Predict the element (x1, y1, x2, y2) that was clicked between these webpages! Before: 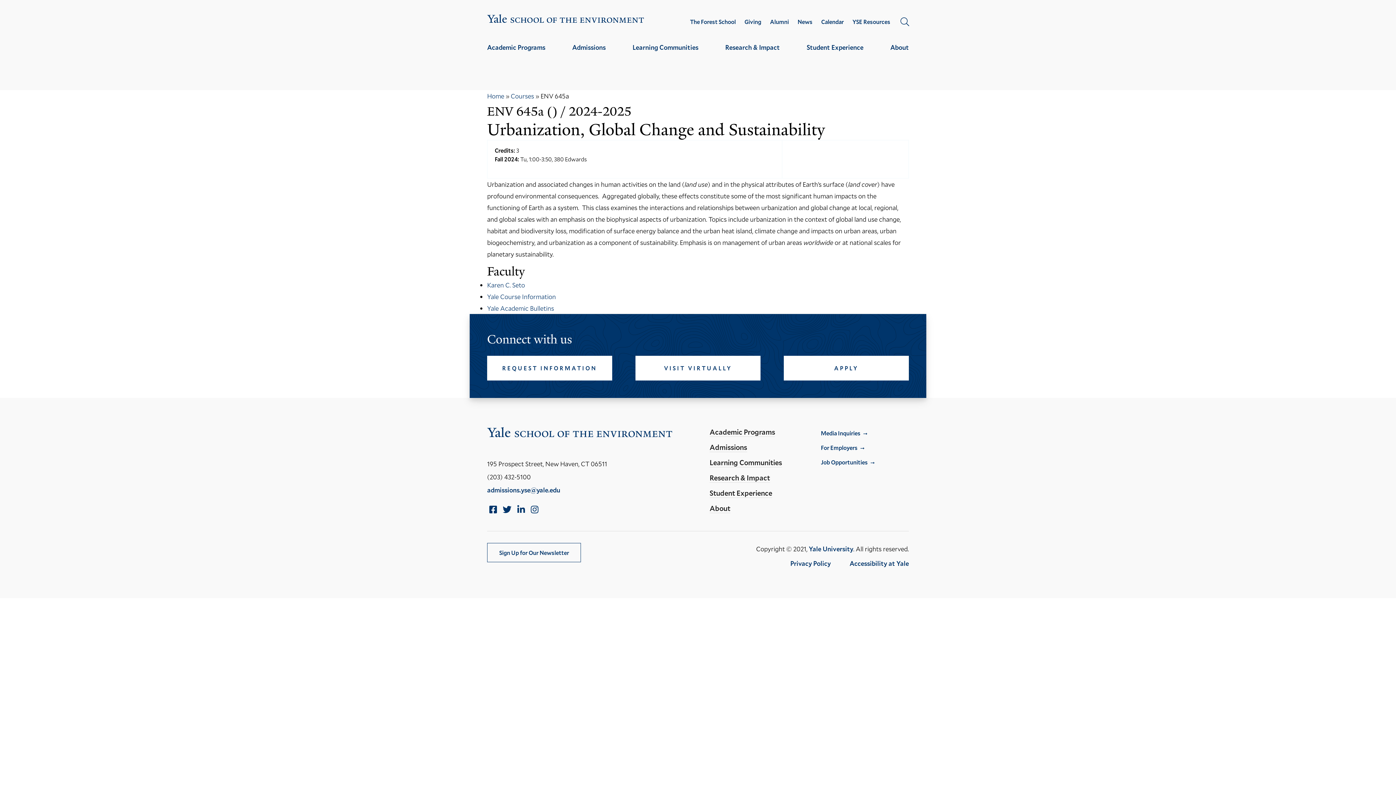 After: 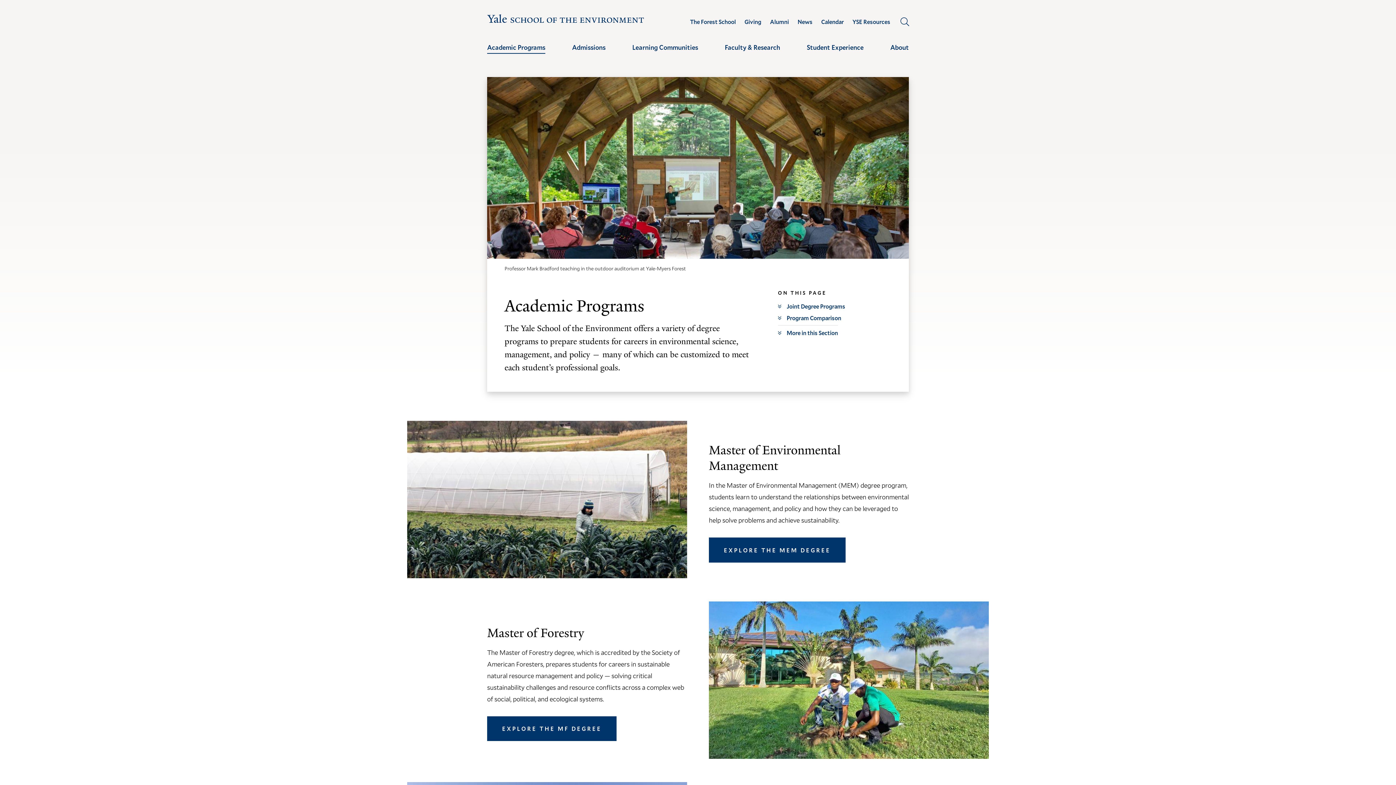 Action: bbox: (709, 427, 775, 437) label: Academic Programs